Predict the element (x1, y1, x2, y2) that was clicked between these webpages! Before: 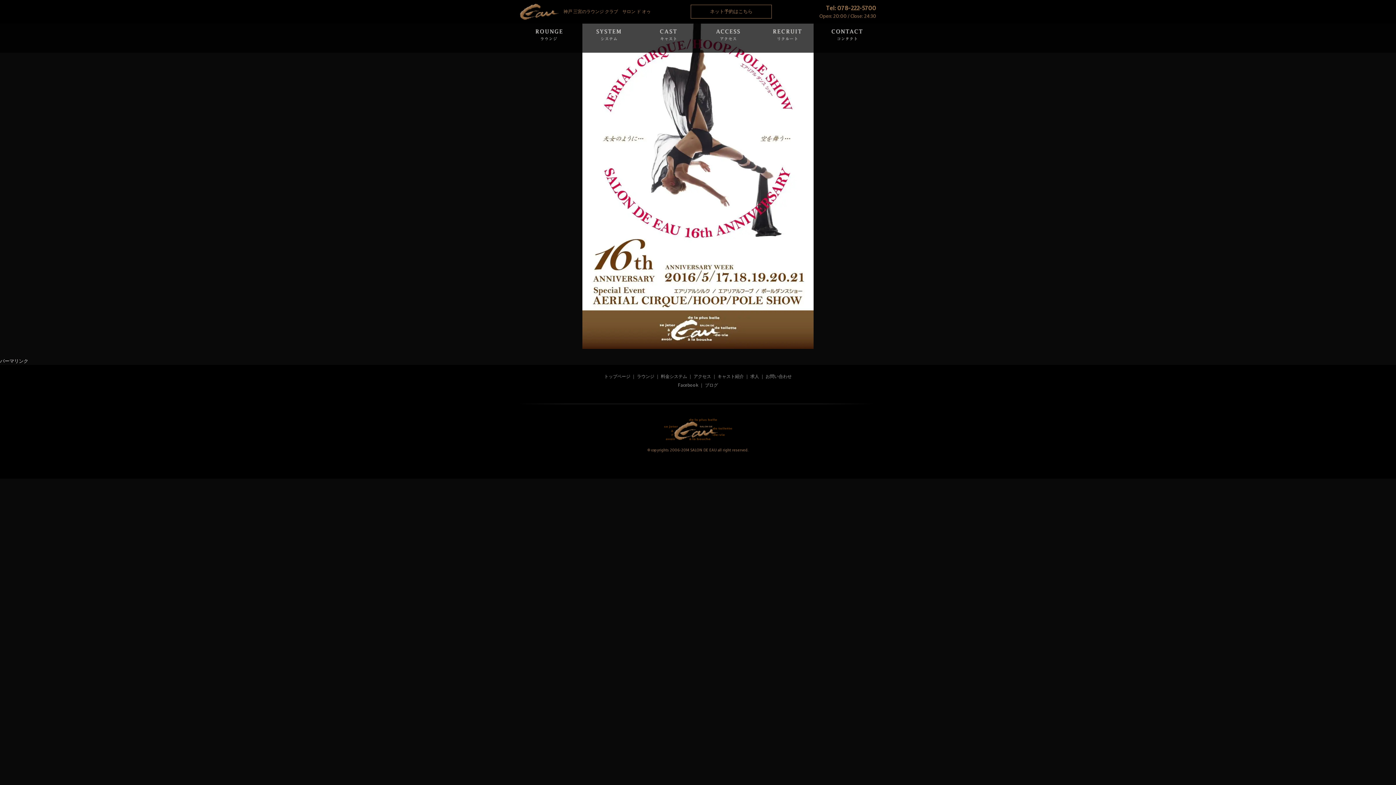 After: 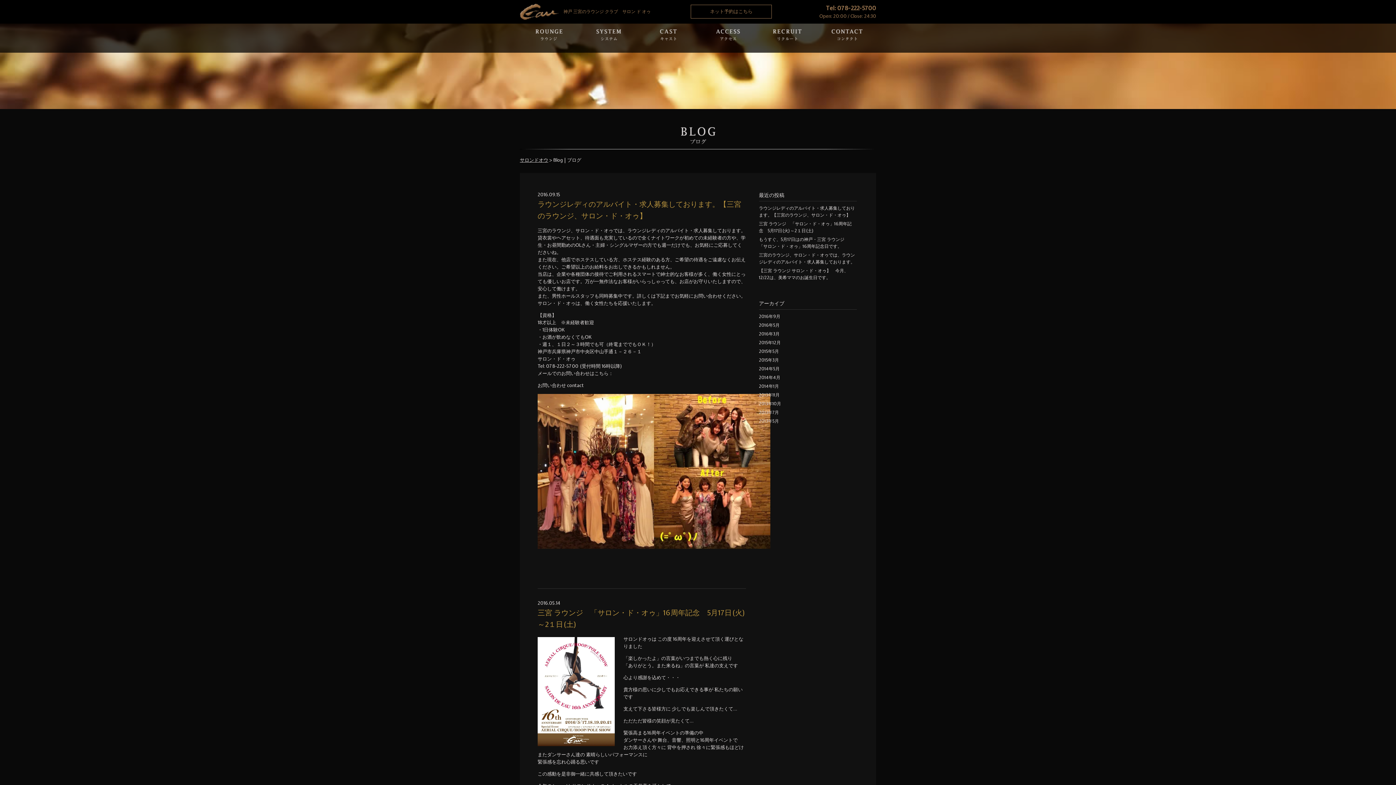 Action: bbox: (705, 380, 718, 390) label: ブログ